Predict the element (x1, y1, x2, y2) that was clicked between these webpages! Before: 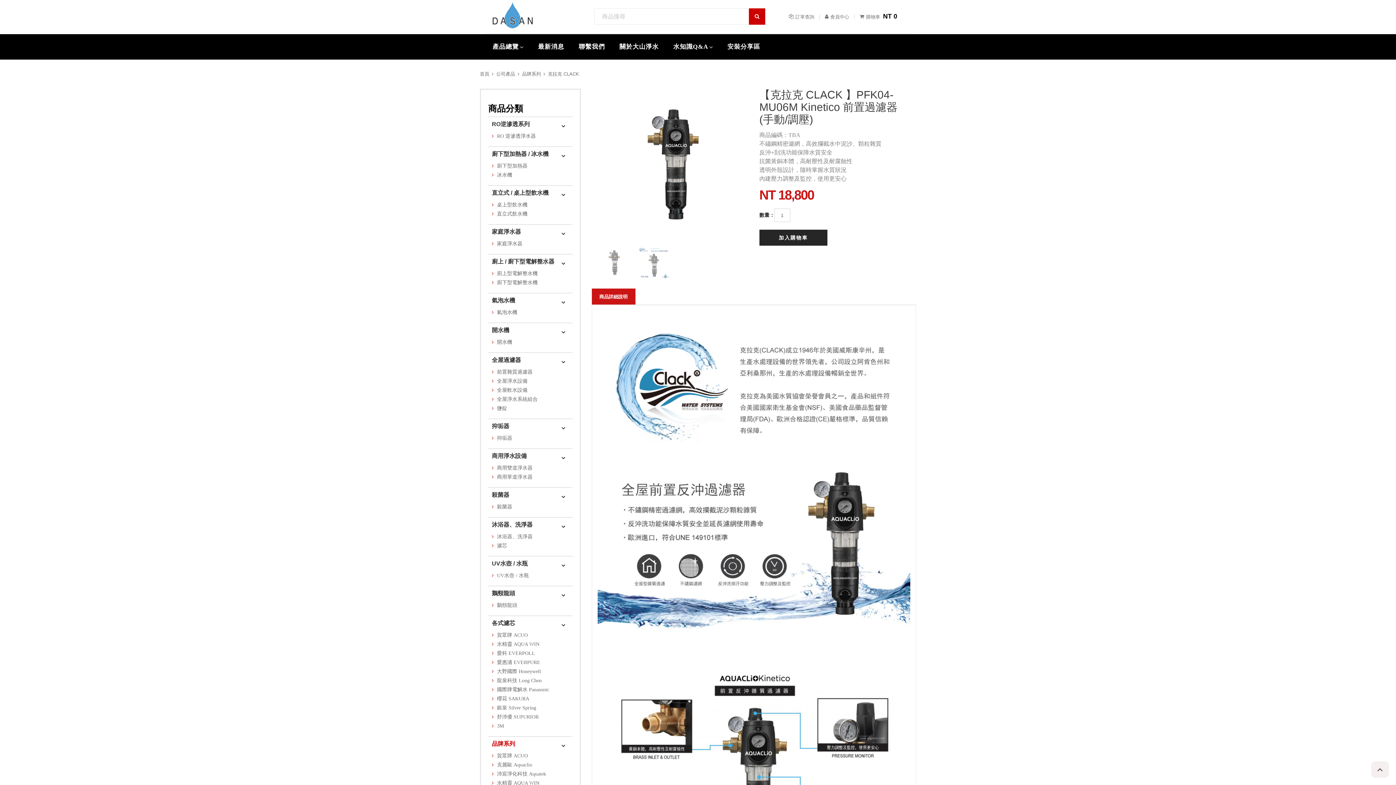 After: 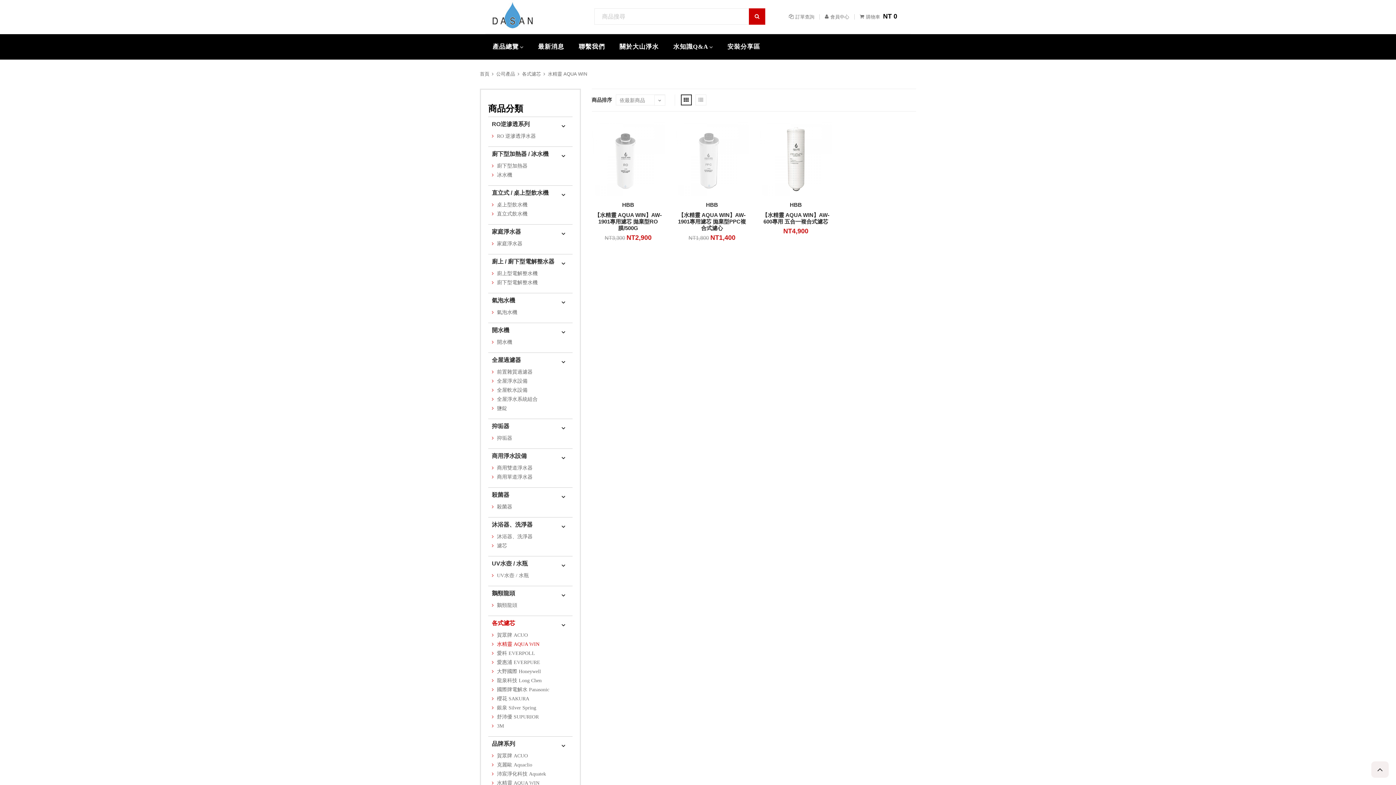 Action: bbox: (497, 641, 539, 647) label: 水精靈 AQUA WIN